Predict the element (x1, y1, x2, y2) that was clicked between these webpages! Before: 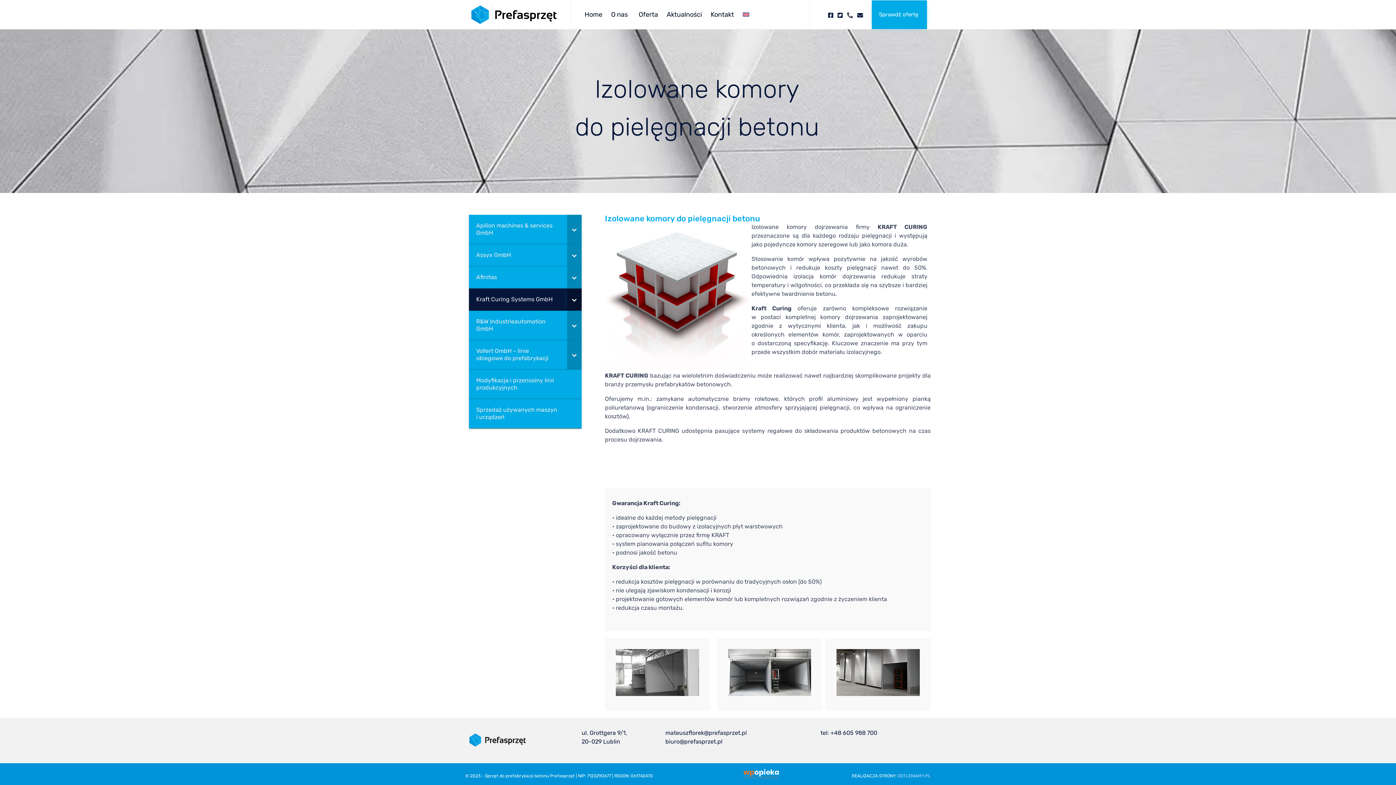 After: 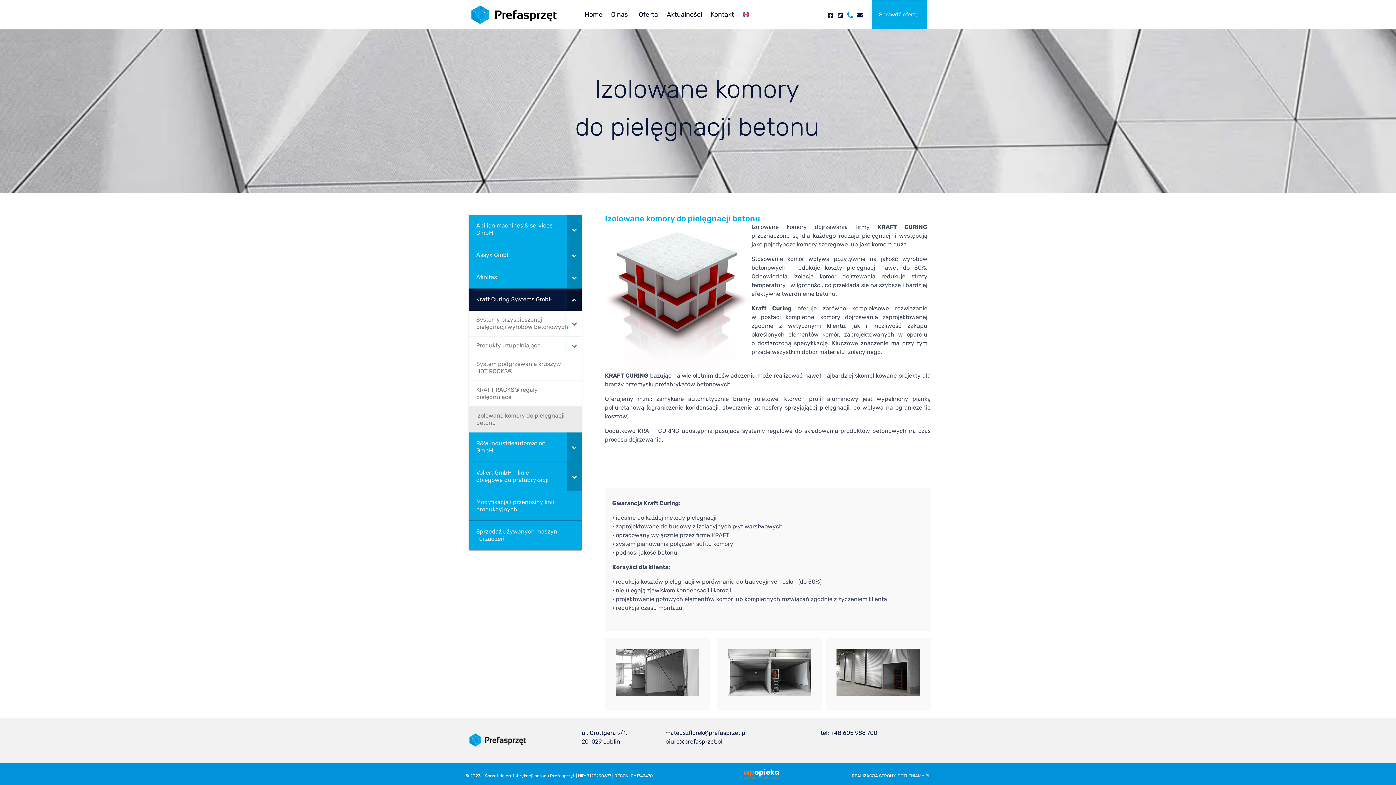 Action: bbox: (845, 11, 855, 18)